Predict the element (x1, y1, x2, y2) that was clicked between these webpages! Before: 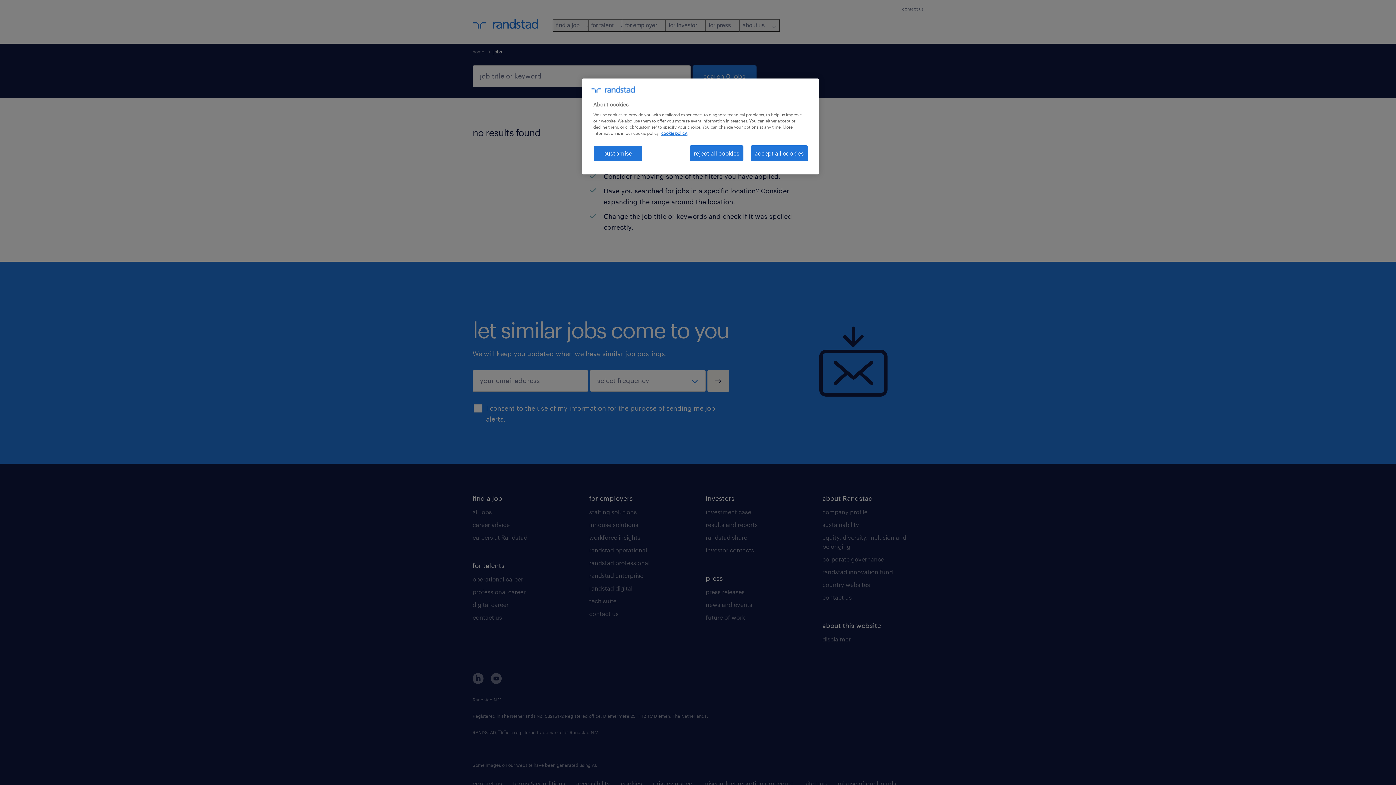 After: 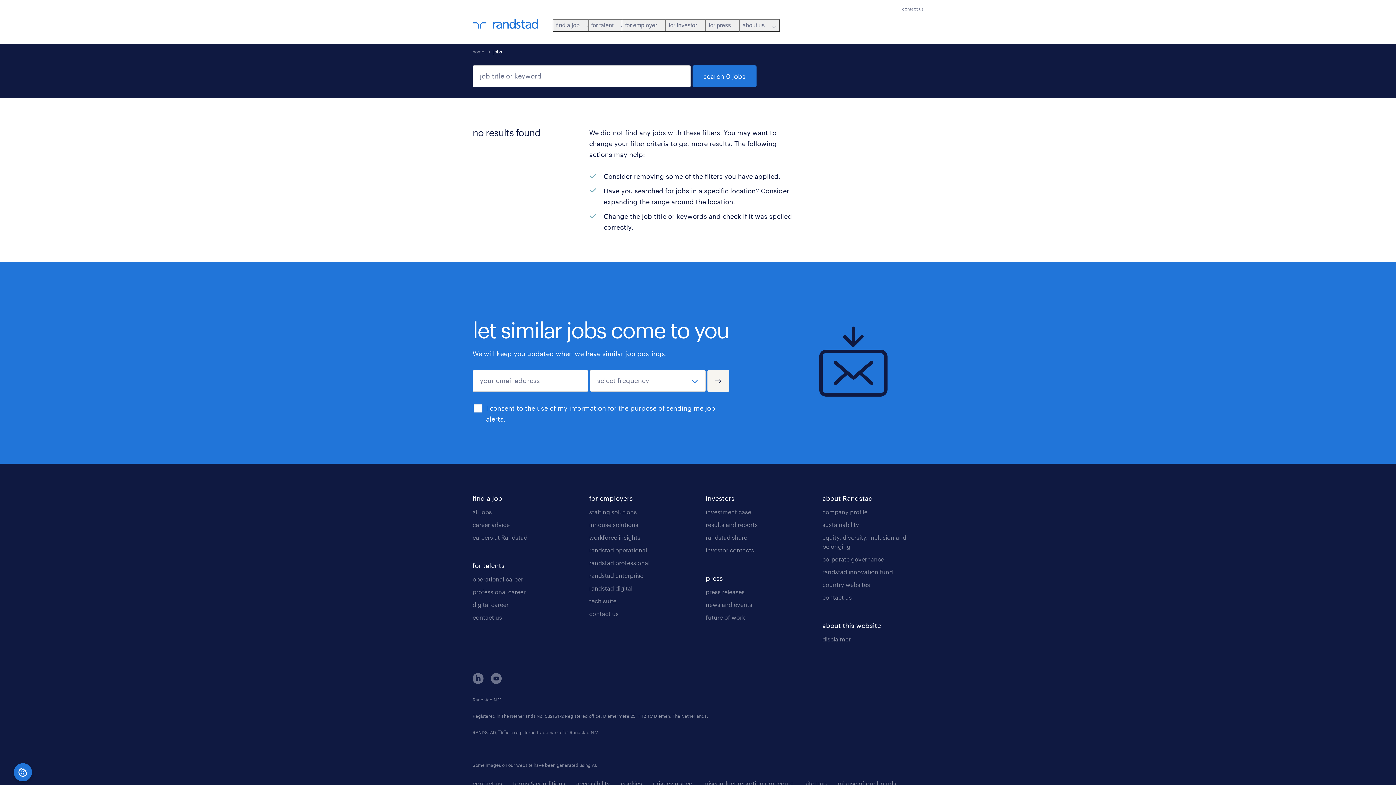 Action: bbox: (689, 145, 743, 161) label: reject all cookies